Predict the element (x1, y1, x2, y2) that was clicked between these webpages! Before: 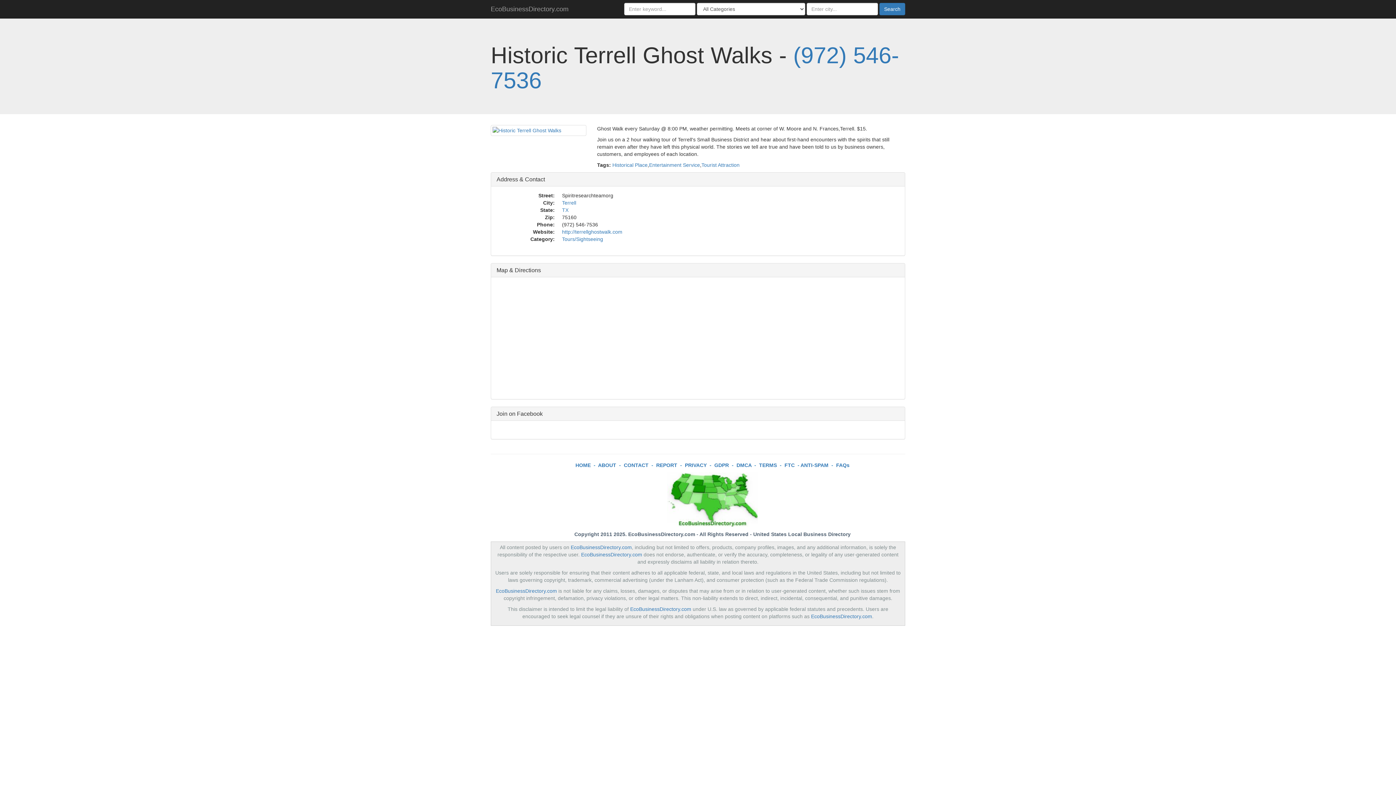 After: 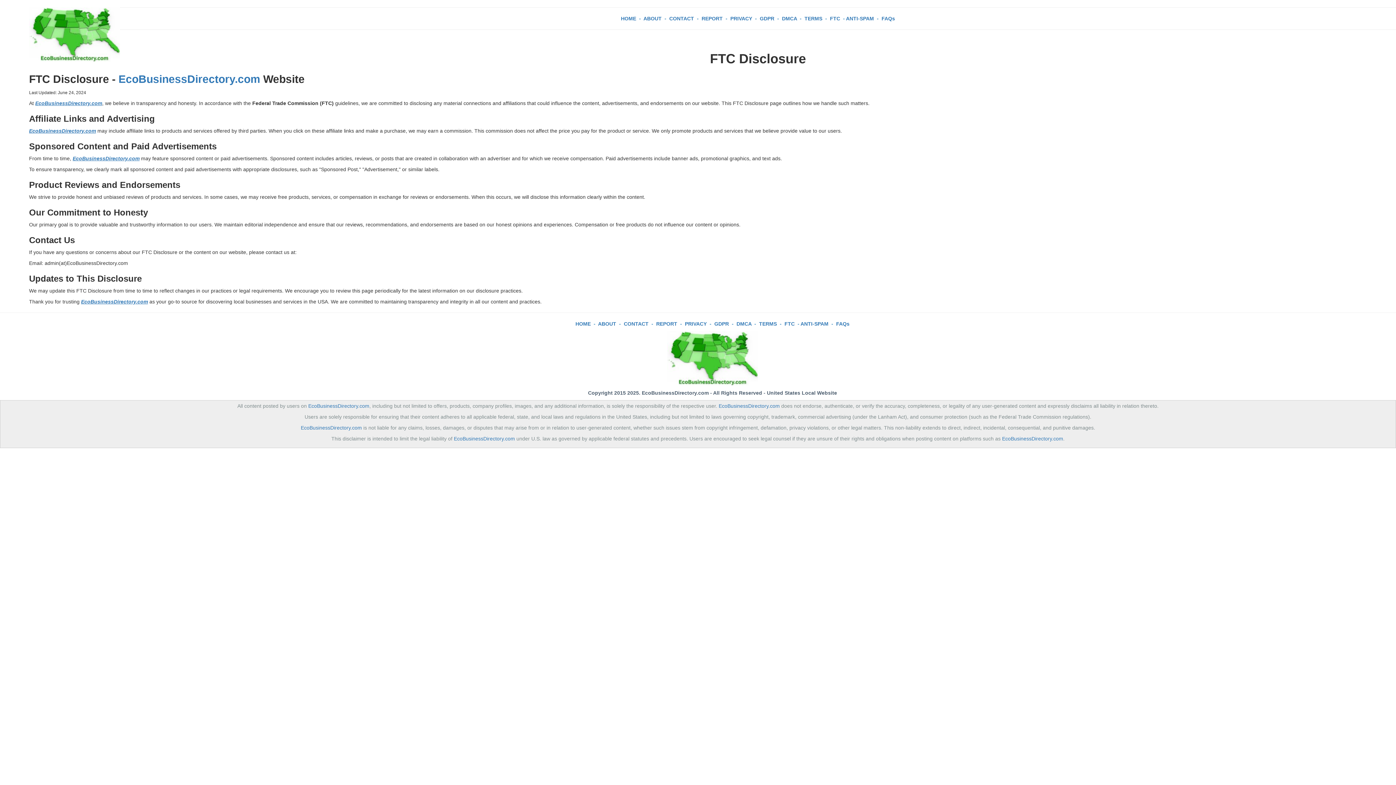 Action: bbox: (784, 462, 794, 468) label: FTC